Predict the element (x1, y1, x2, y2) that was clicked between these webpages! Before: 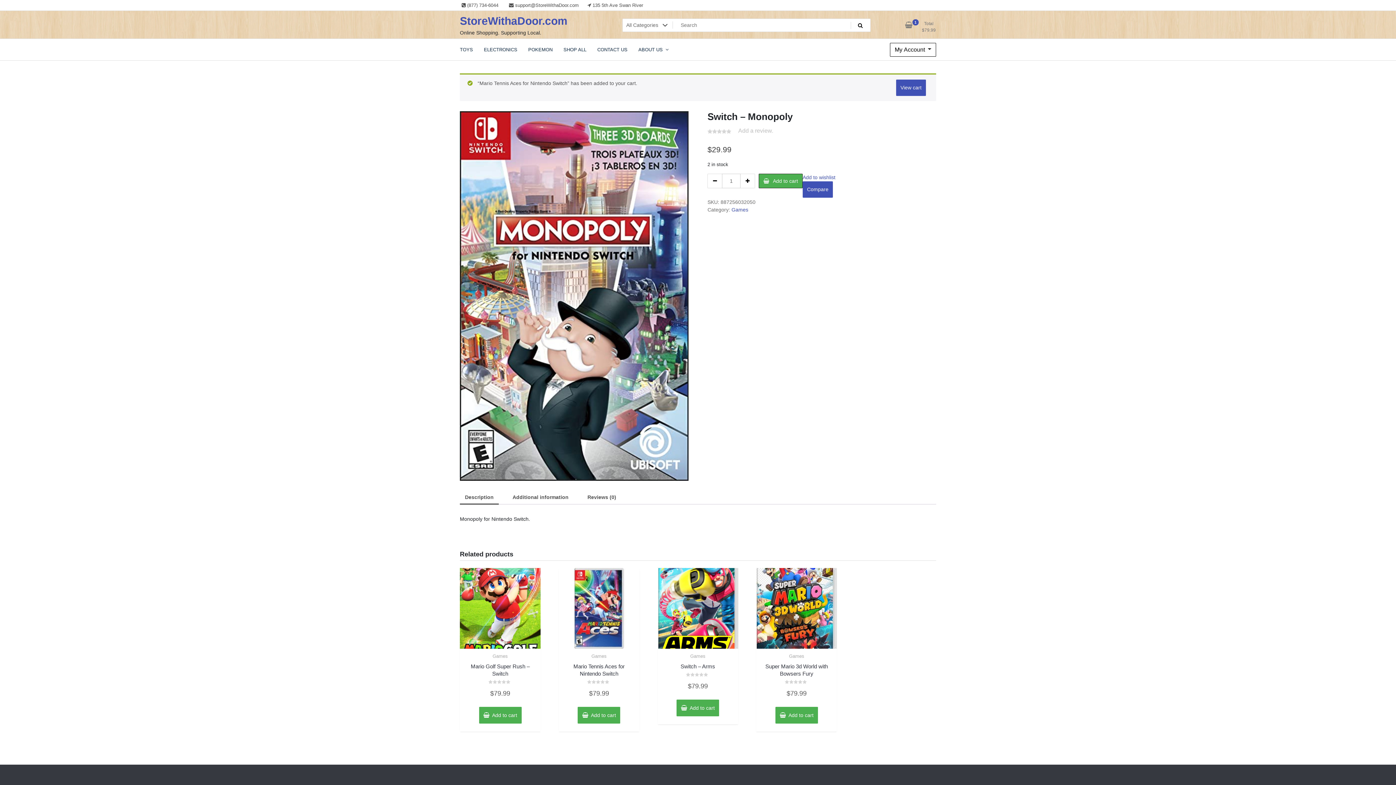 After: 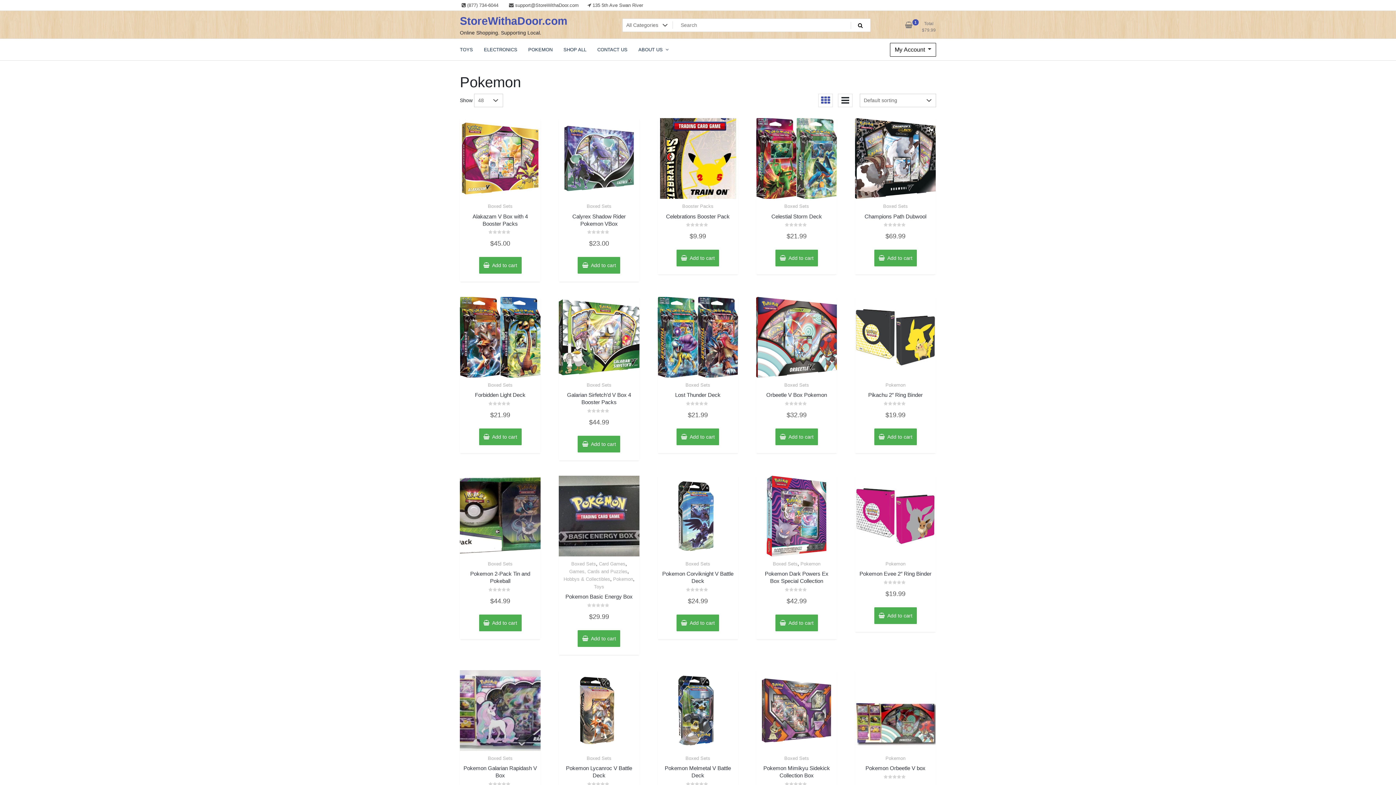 Action: bbox: (522, 40, 558, 58) label: POKEMON